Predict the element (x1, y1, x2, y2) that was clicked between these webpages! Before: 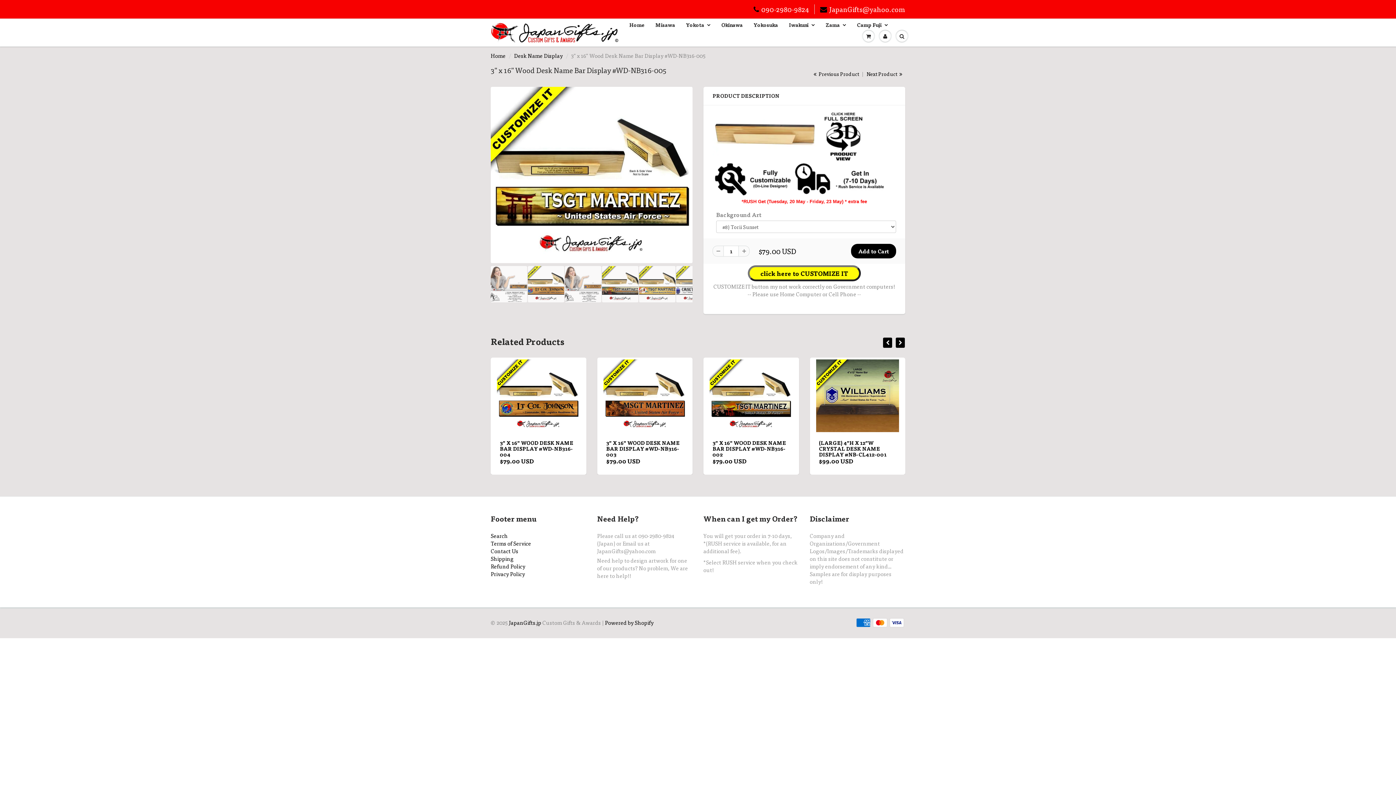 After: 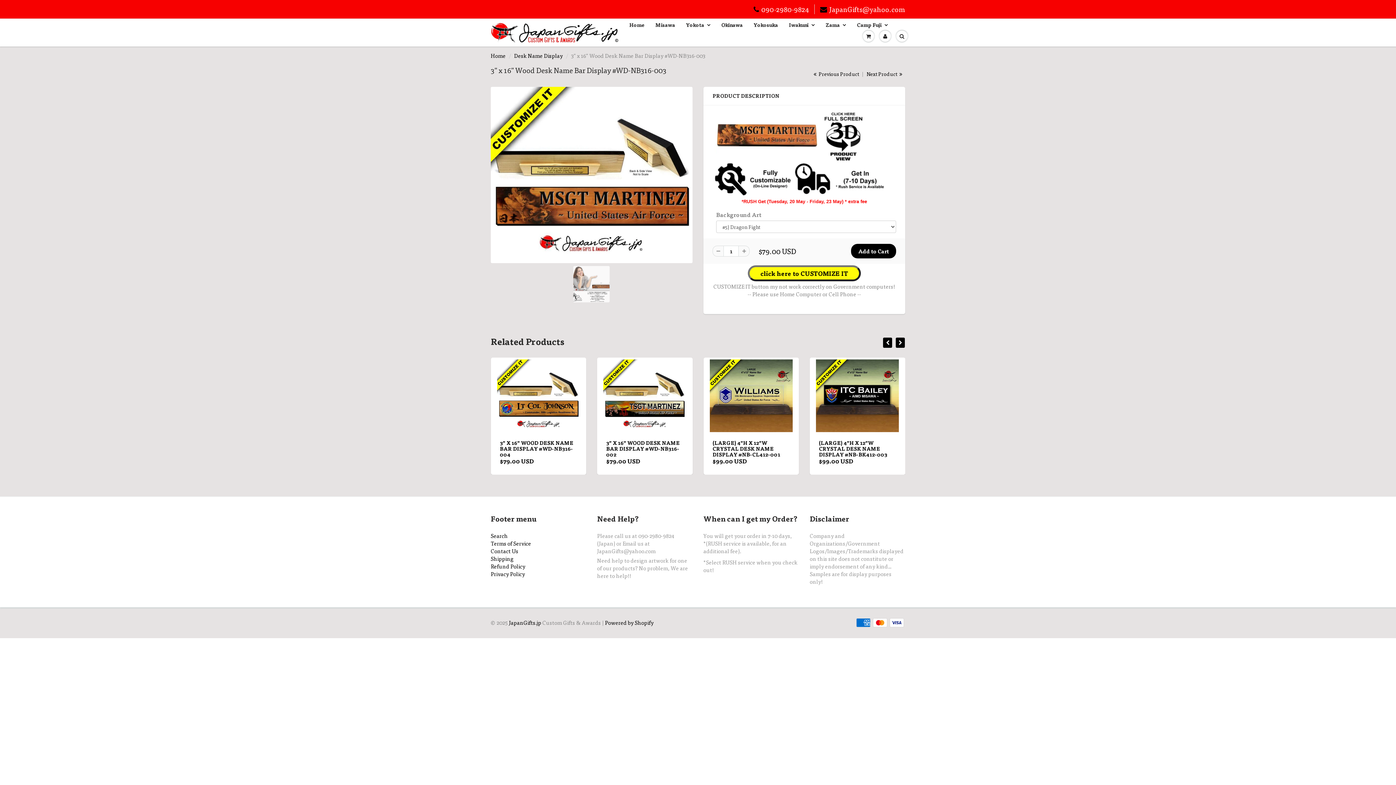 Action: label: 3" X 16" WOOD DESK NAME BAR DISPLAY #WD-NB316-003 bbox: (819, 439, 892, 458)